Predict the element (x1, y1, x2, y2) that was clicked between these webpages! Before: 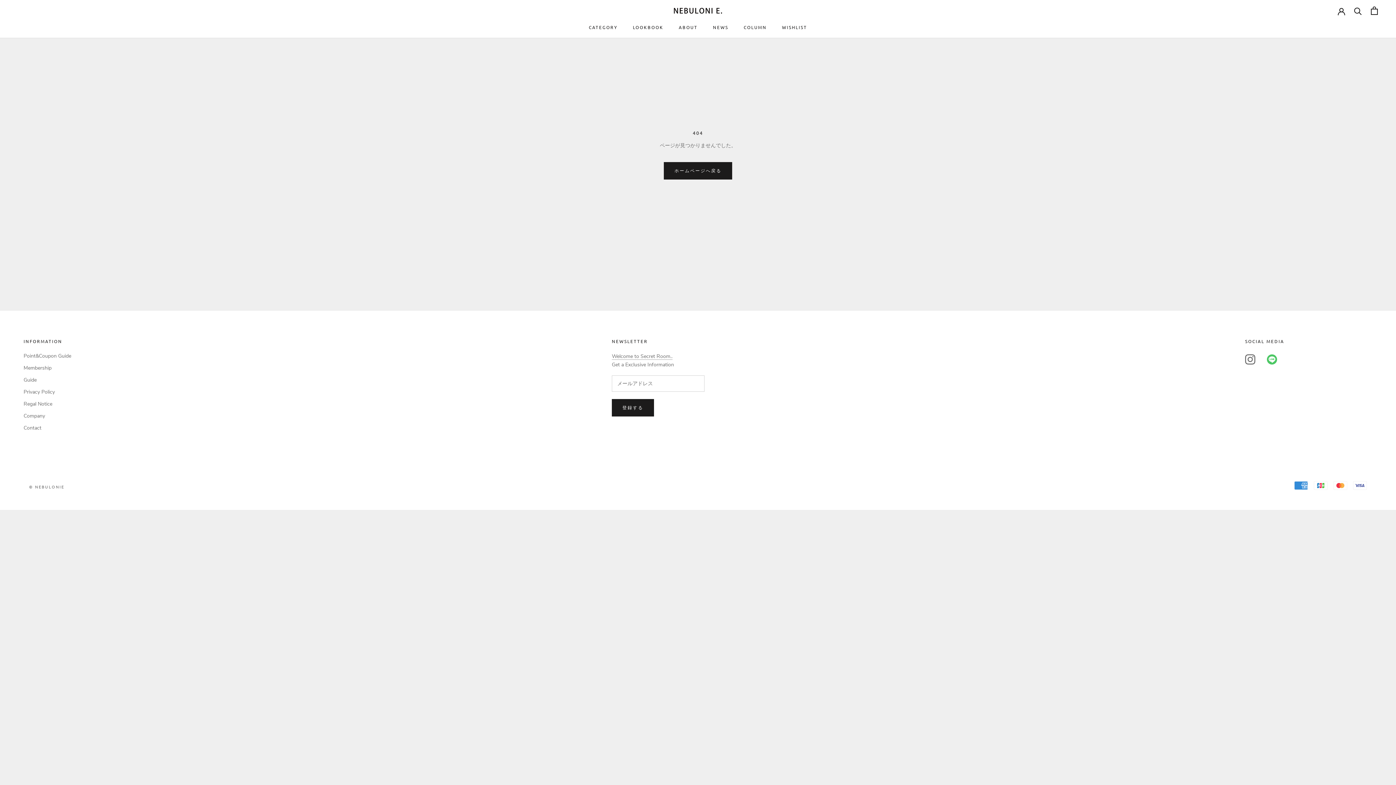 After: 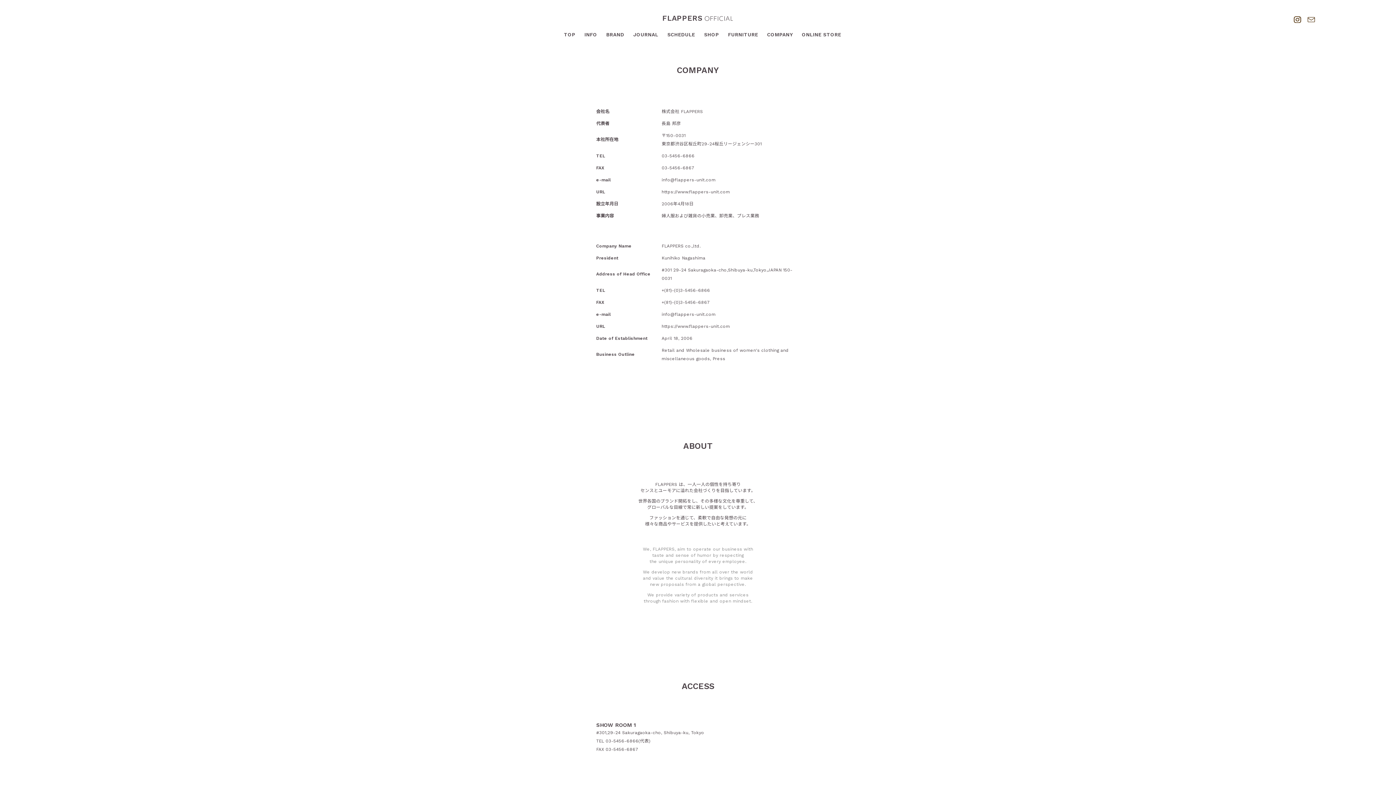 Action: label: Company bbox: (23, 412, 71, 420)